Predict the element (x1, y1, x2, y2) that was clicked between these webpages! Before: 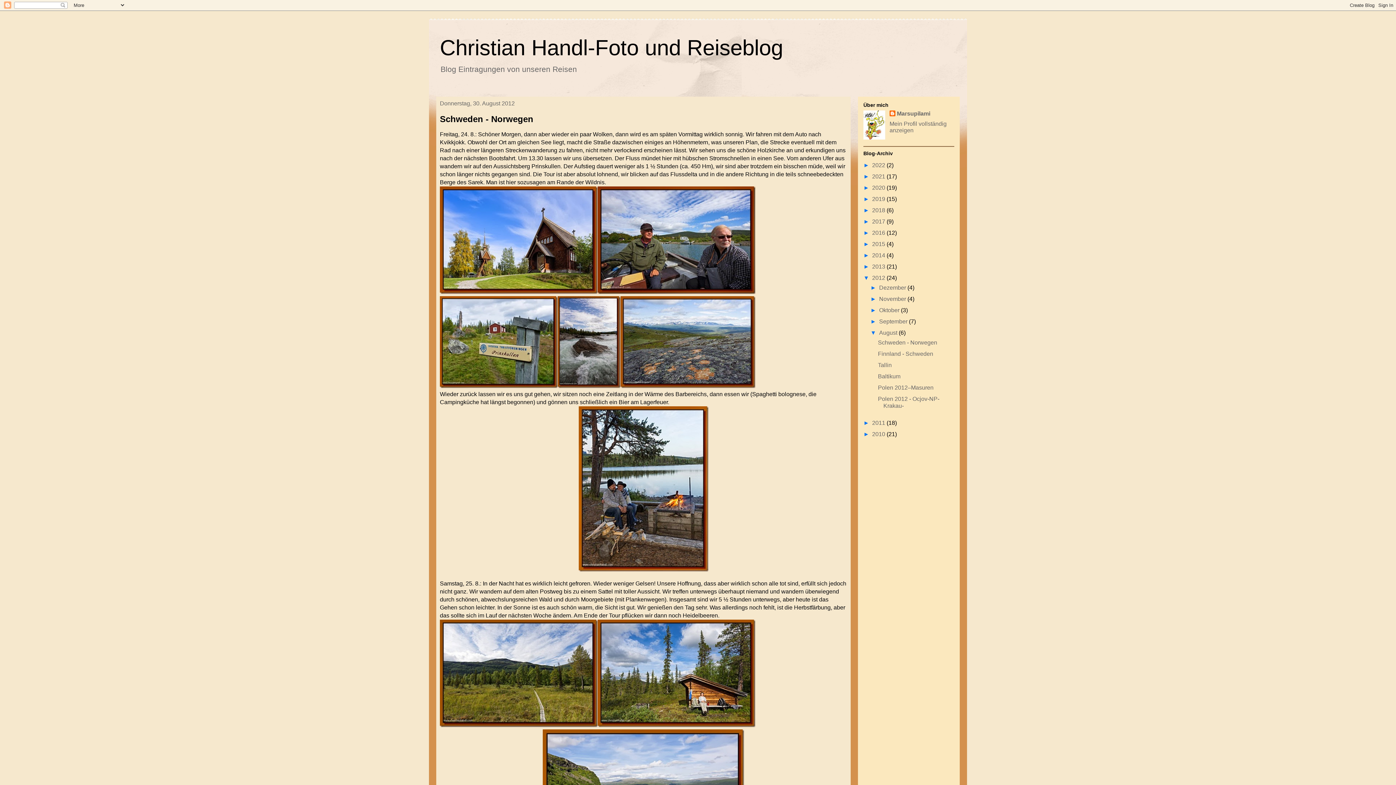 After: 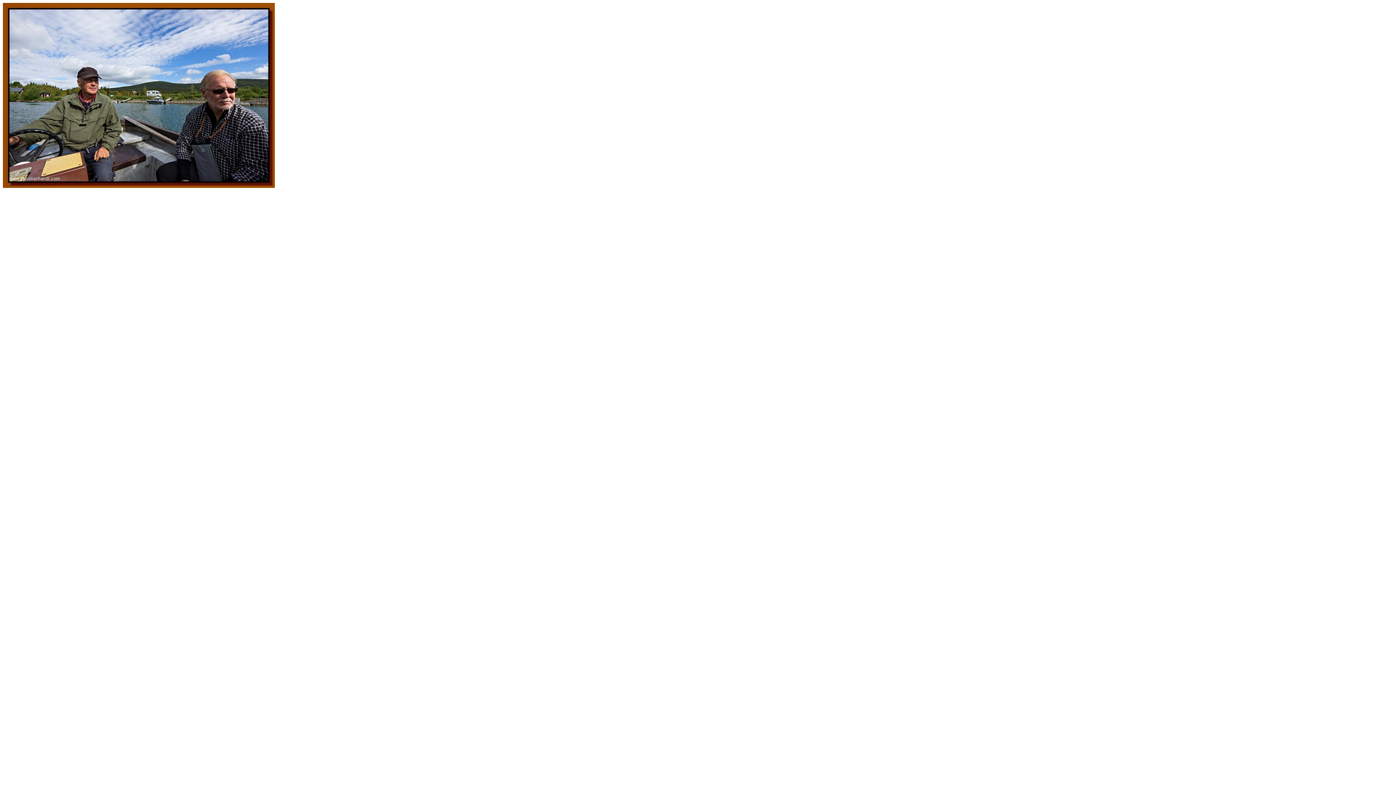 Action: bbox: (597, 289, 755, 295)